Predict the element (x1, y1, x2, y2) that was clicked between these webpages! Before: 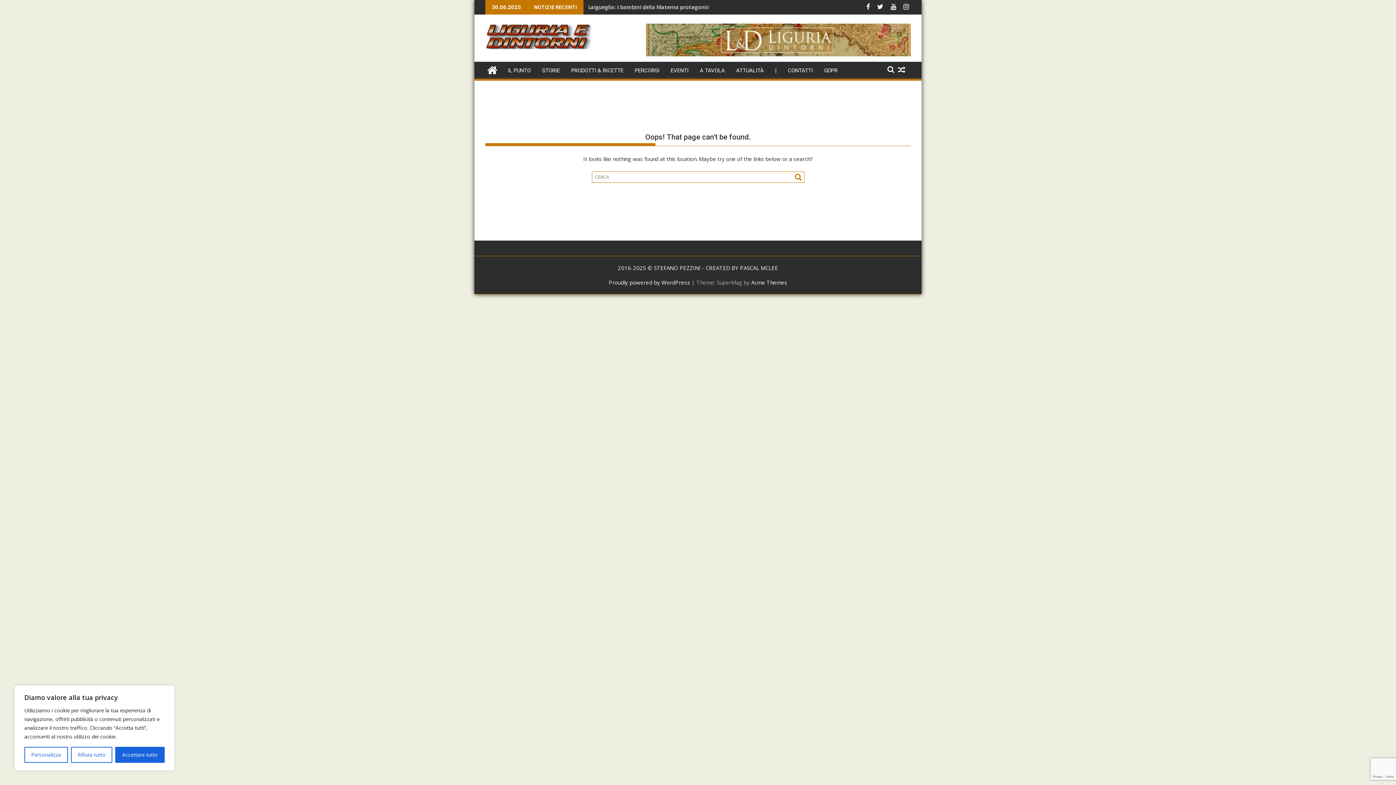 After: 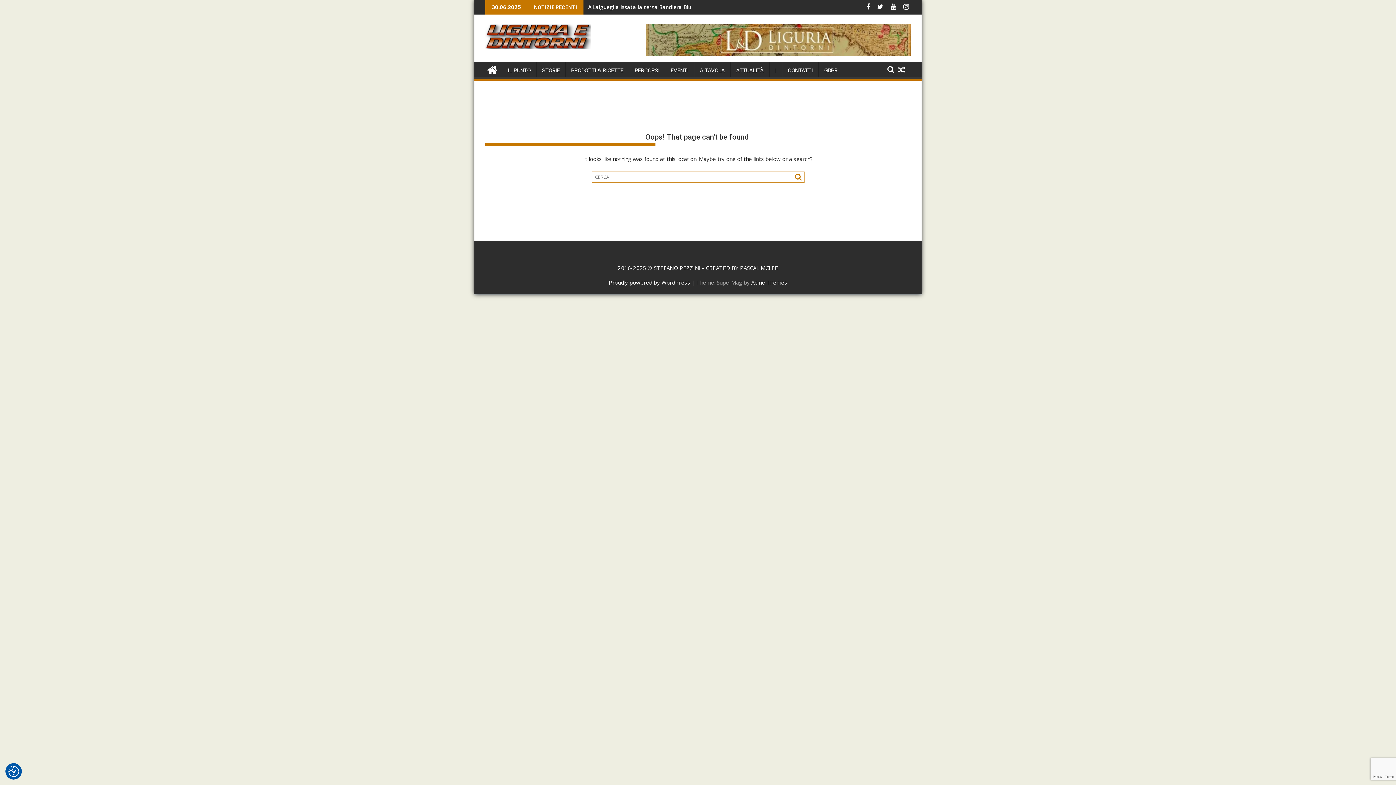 Action: bbox: (115, 747, 164, 763) label: Accettare tutto